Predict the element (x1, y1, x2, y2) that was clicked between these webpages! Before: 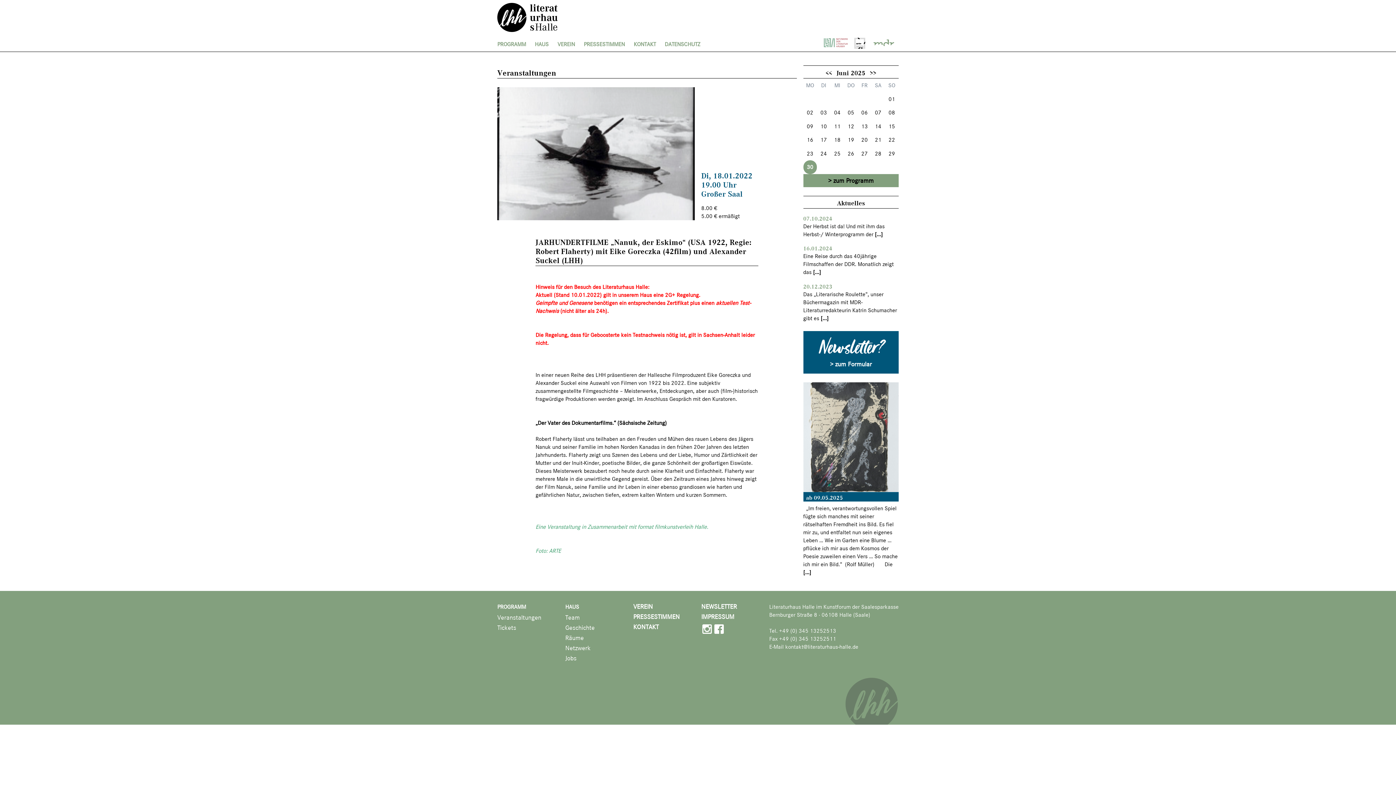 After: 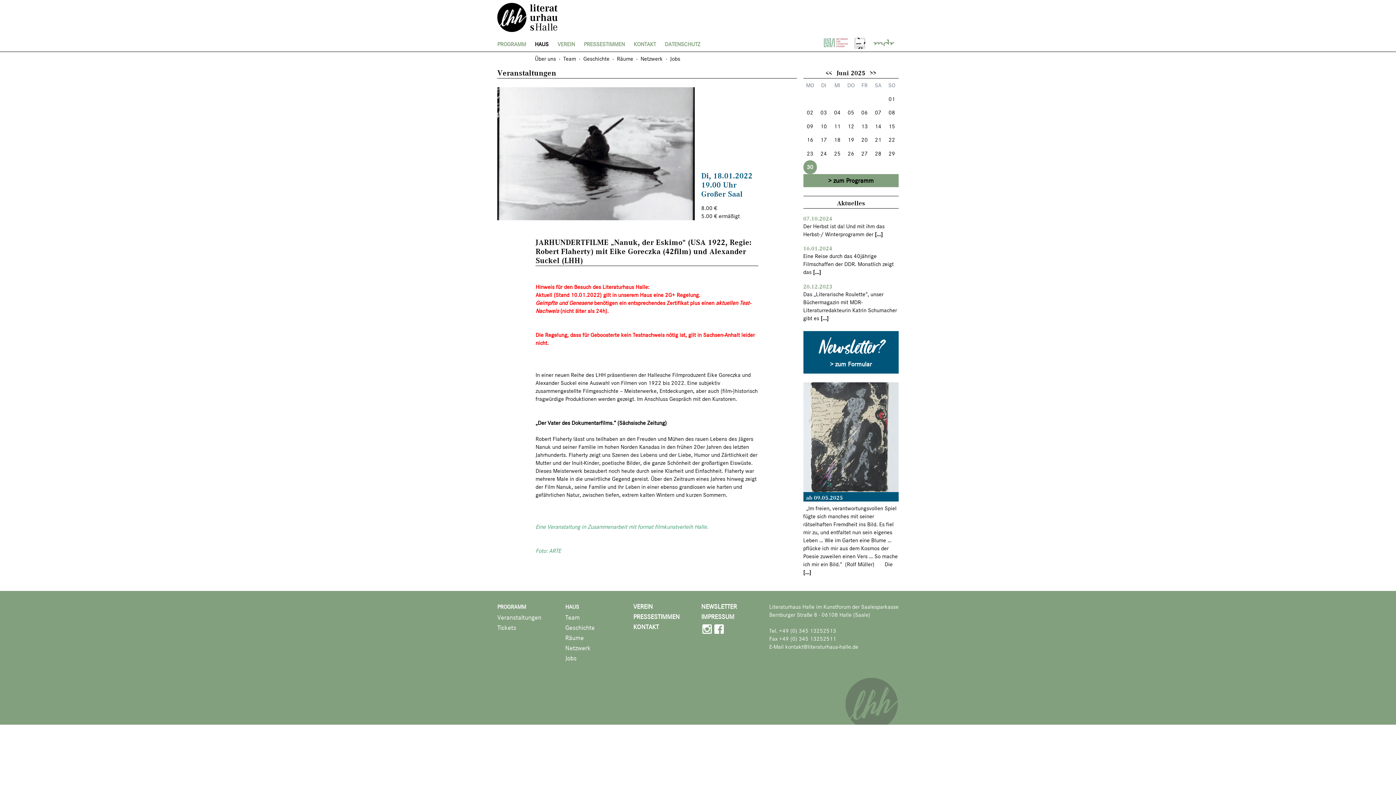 Action: bbox: (535, 37, 548, 51) label: HAUS